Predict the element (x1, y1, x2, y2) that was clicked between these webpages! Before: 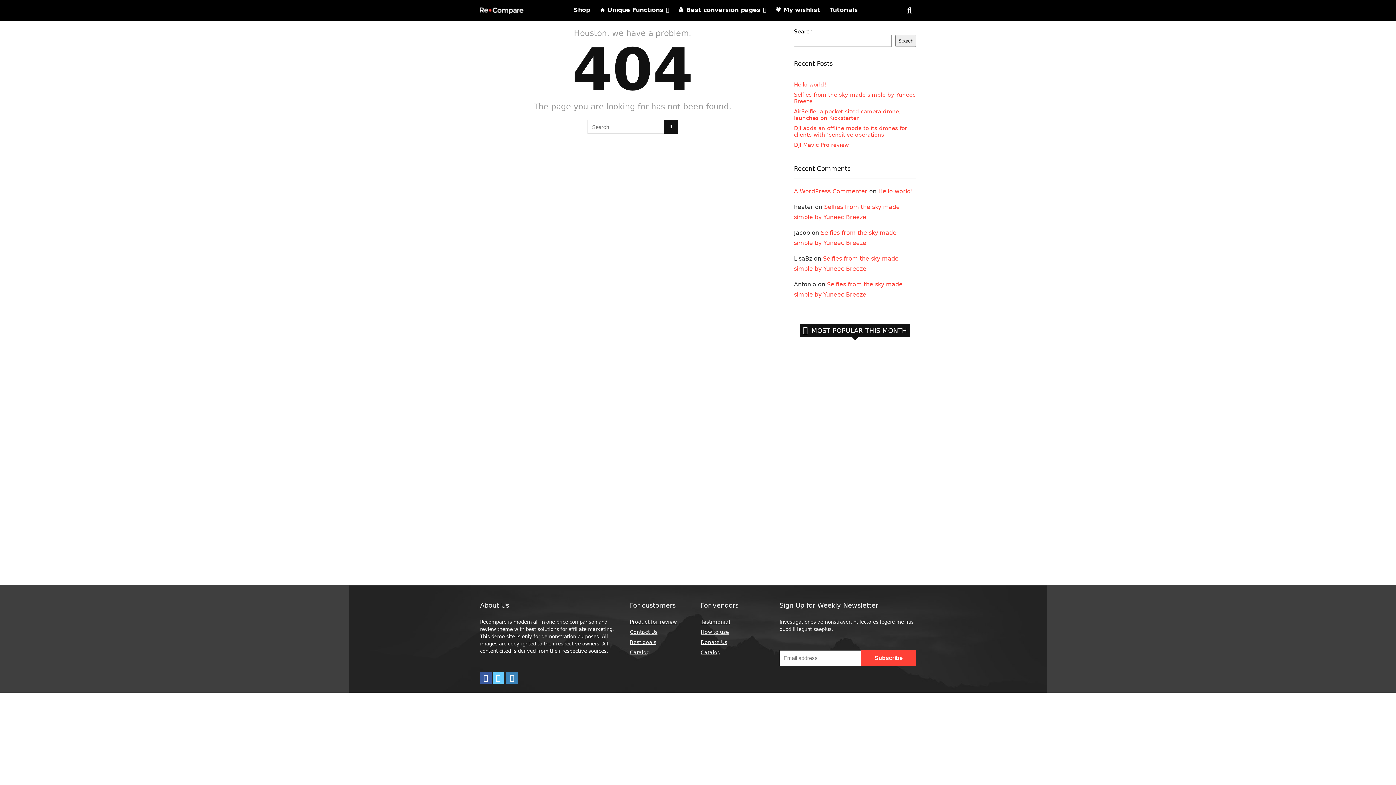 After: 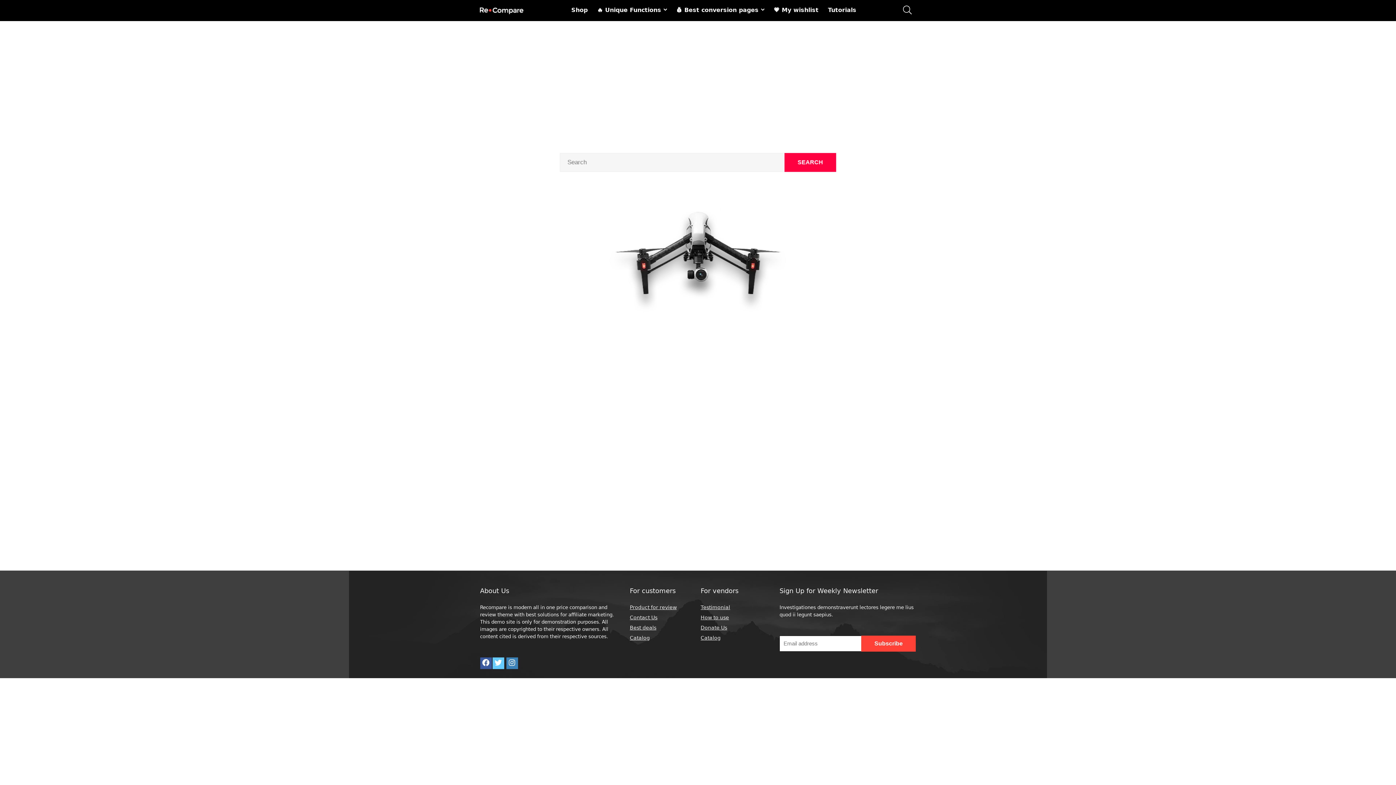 Action: bbox: (480, 3, 523, 10)